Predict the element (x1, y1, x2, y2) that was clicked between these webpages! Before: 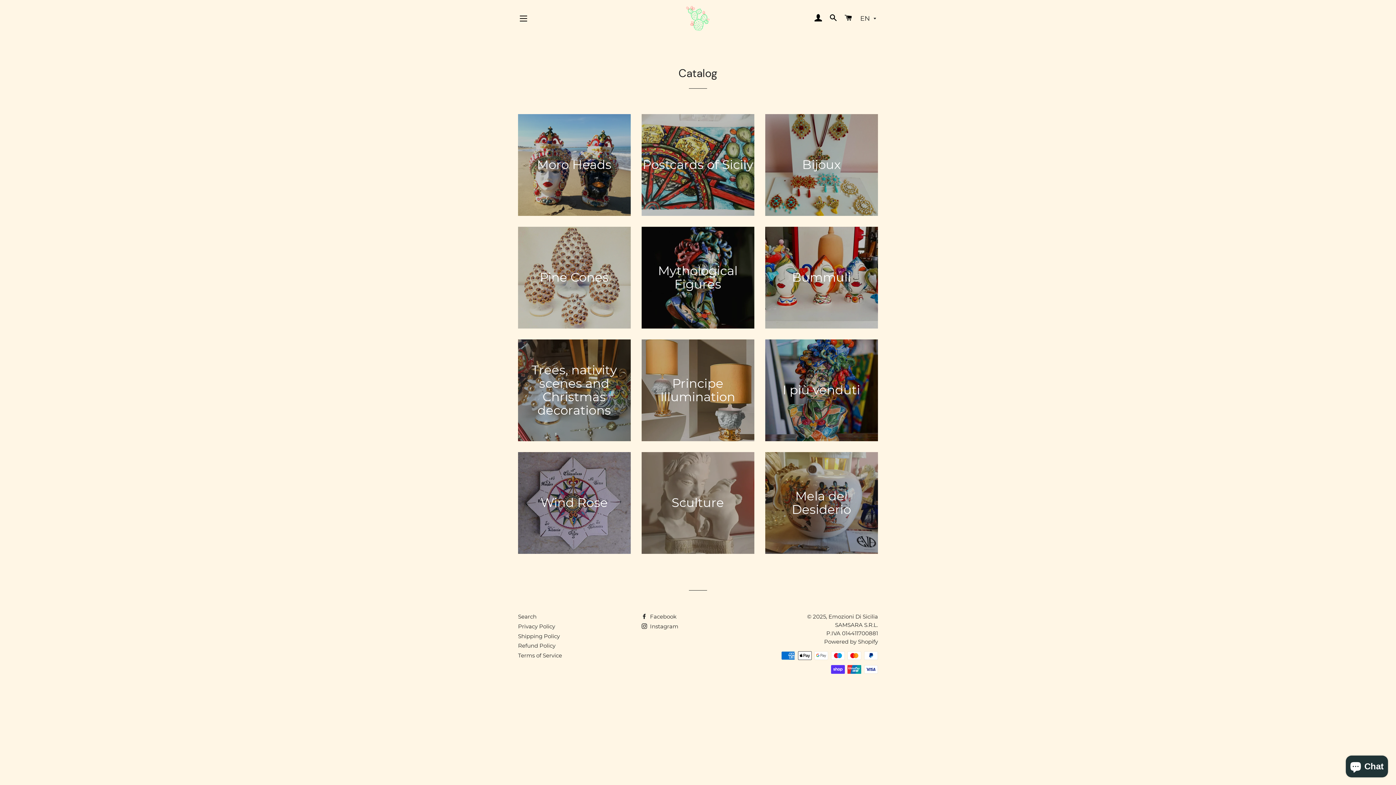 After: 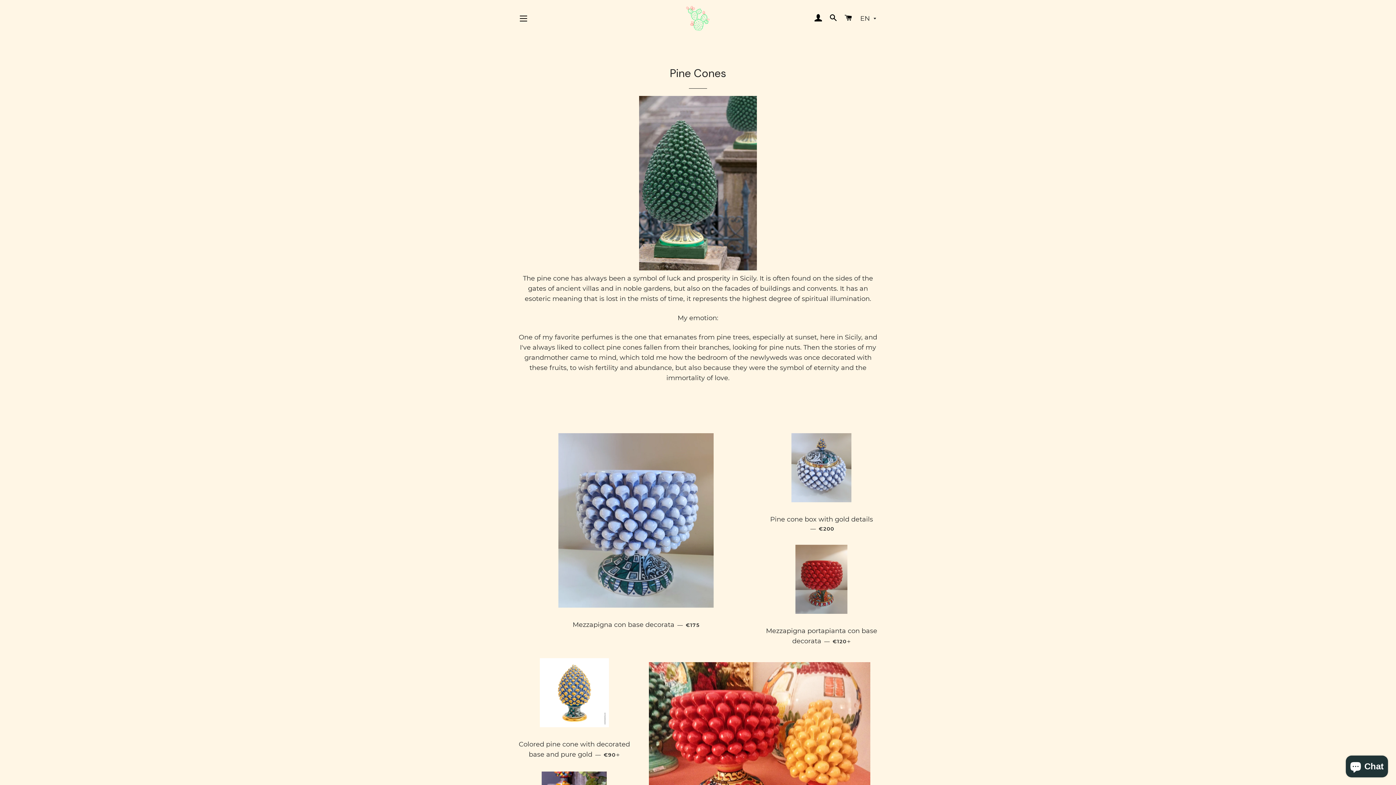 Action: bbox: (518, 226, 630, 328) label: Pine Cones